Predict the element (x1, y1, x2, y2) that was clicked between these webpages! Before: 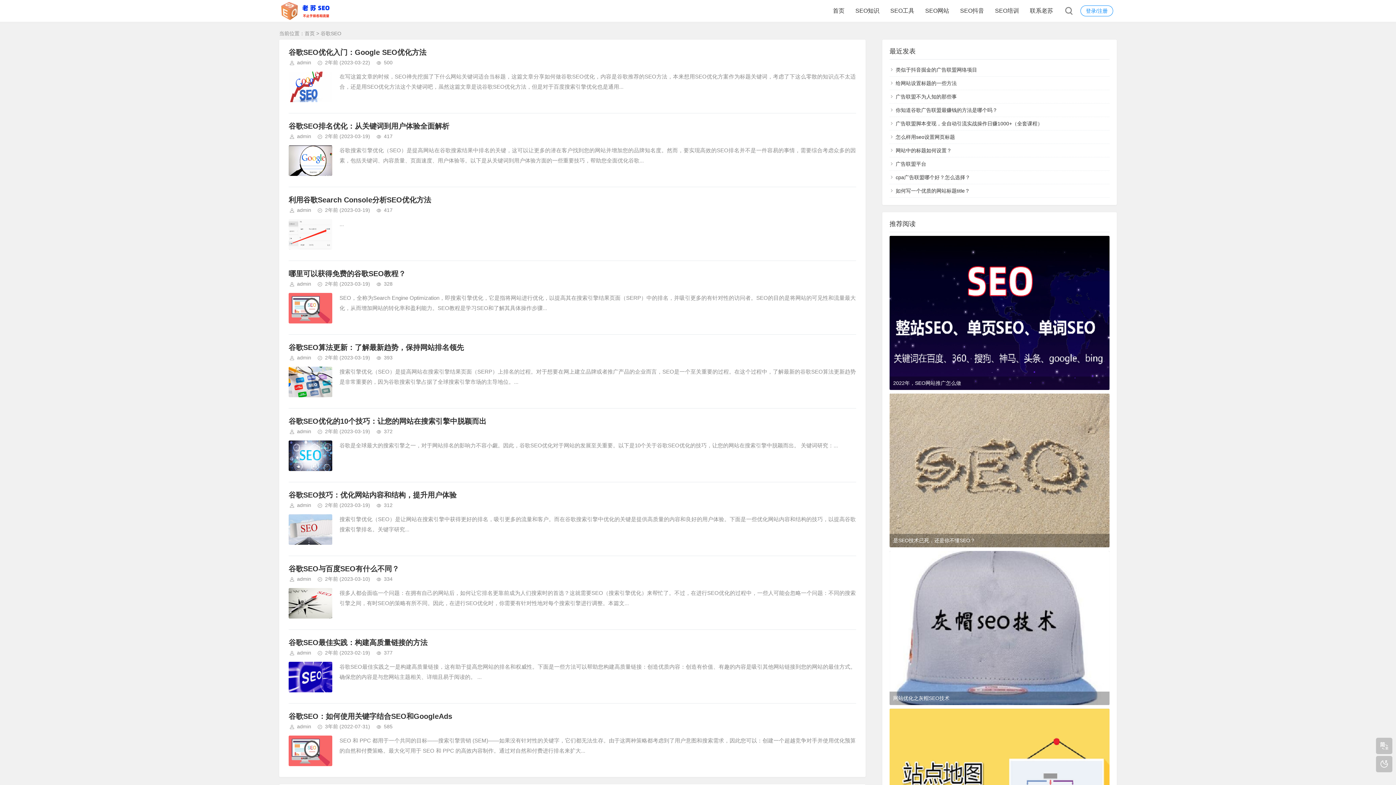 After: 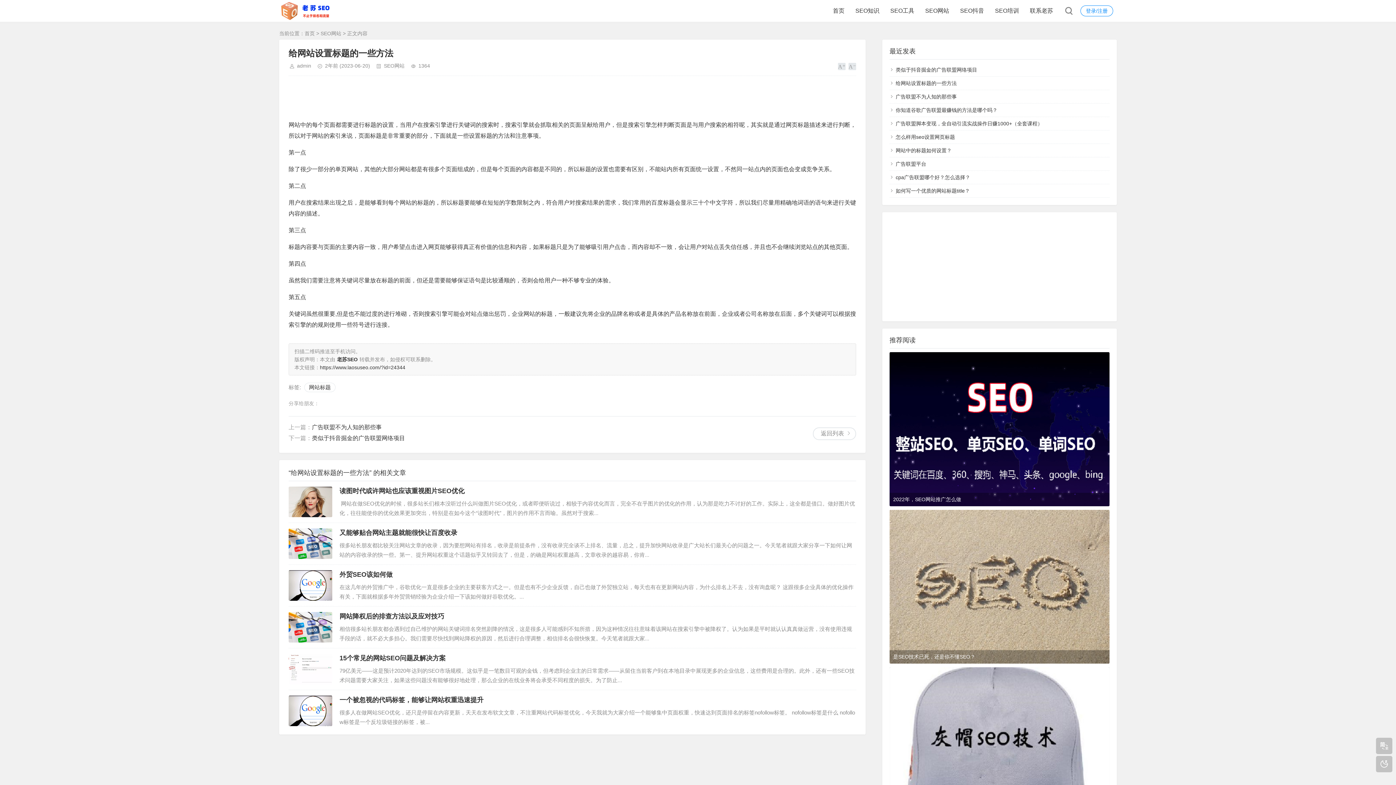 Action: bbox: (895, 80, 957, 86) label: 给网站设置标题的一些方法